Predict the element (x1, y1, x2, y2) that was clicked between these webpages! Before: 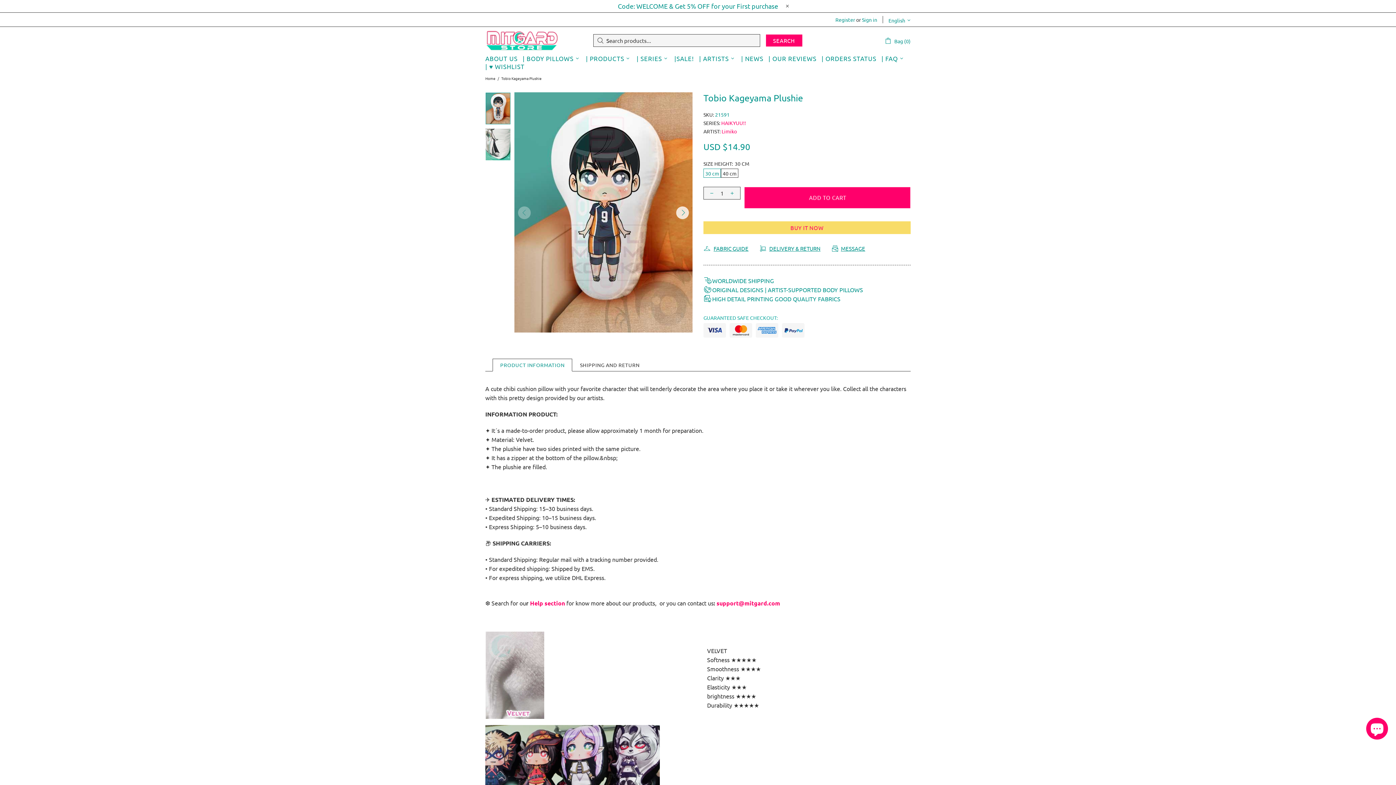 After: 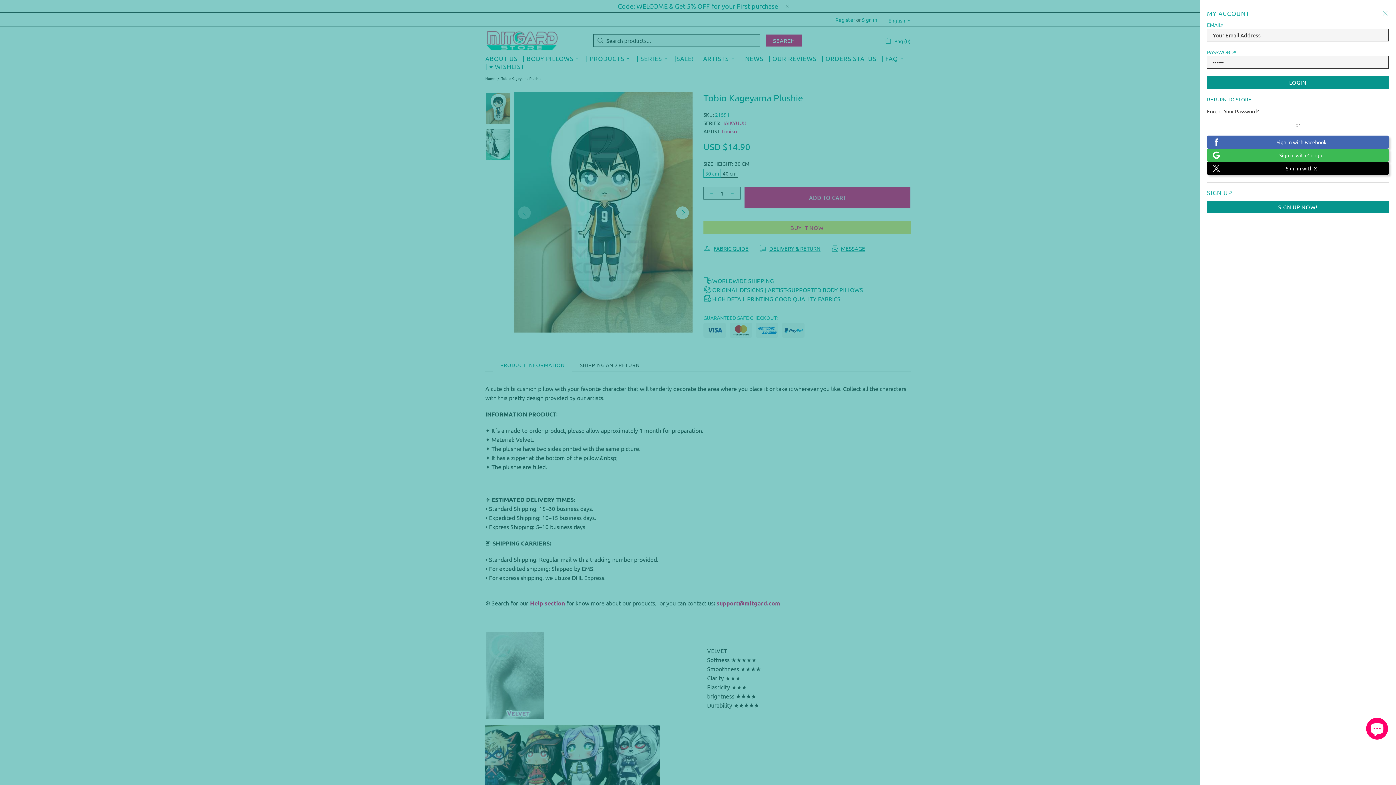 Action: label: Sign in bbox: (862, 16, 877, 22)